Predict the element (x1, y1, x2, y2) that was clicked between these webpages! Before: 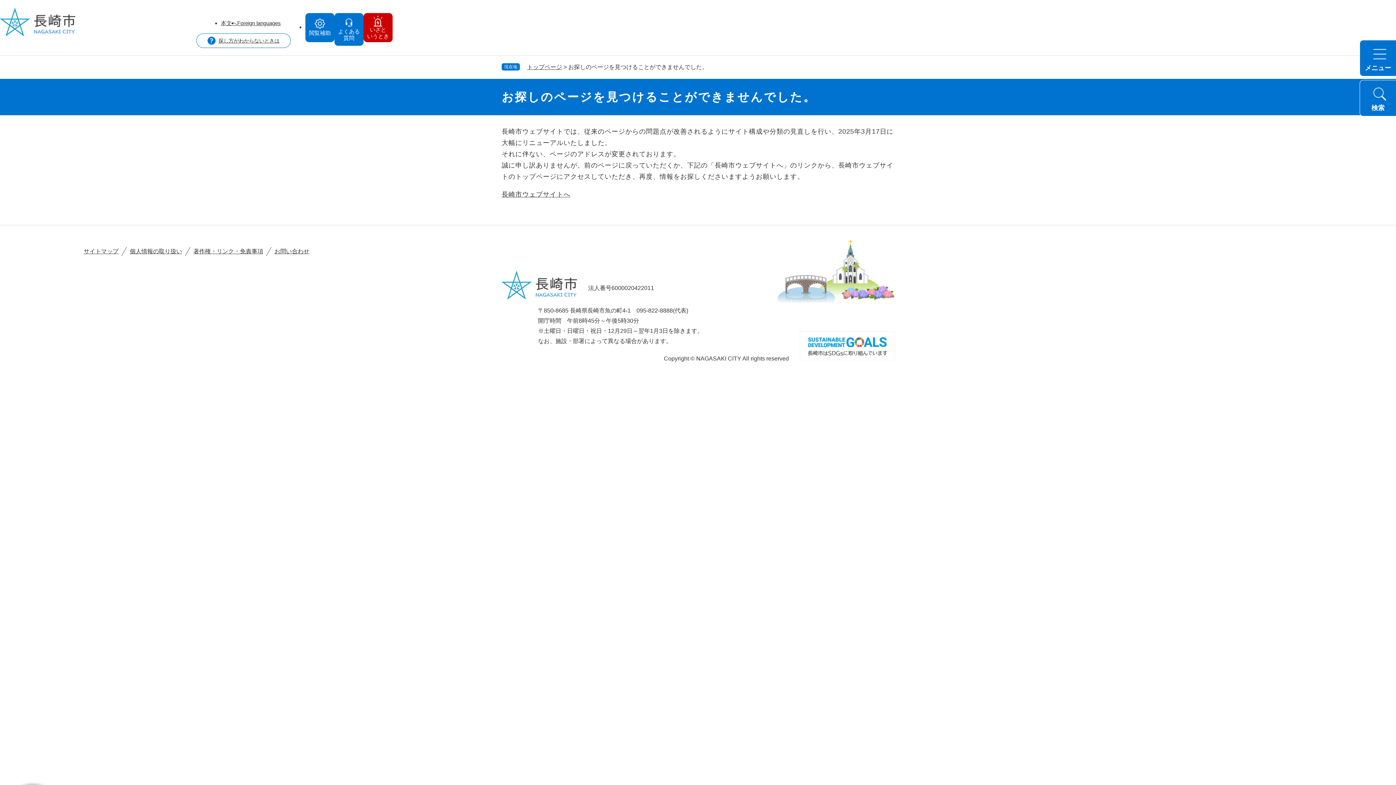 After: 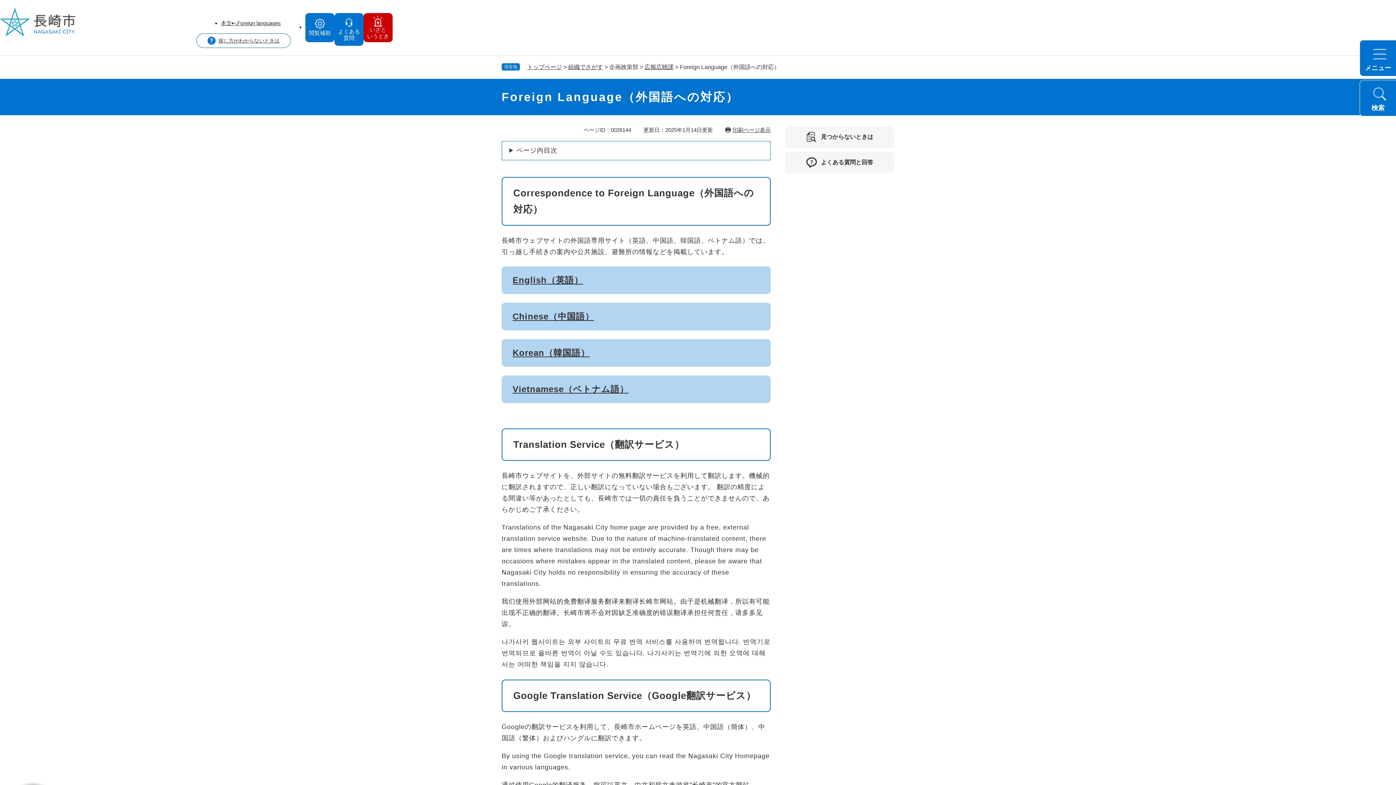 Action: label: Foreign languages bbox: (237, 18, 280, 27)